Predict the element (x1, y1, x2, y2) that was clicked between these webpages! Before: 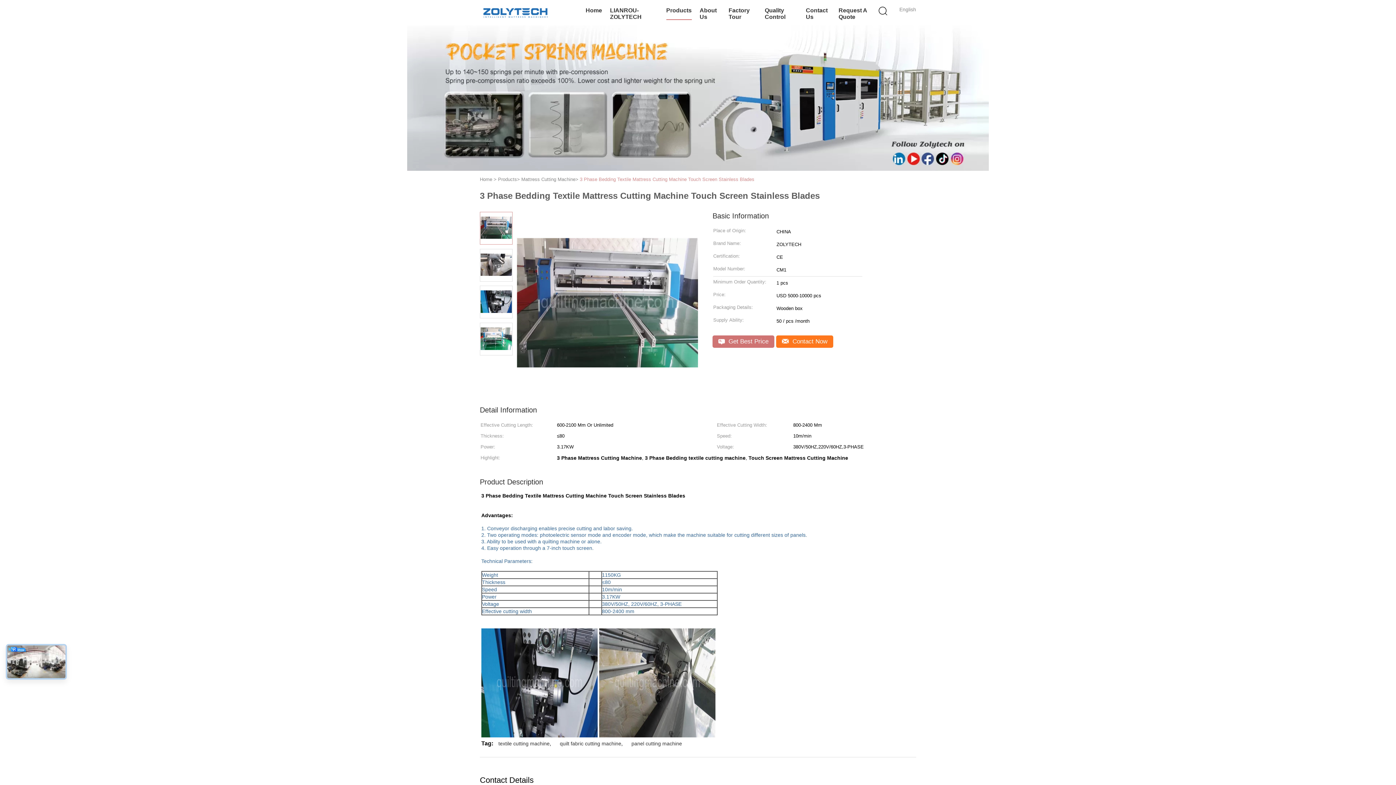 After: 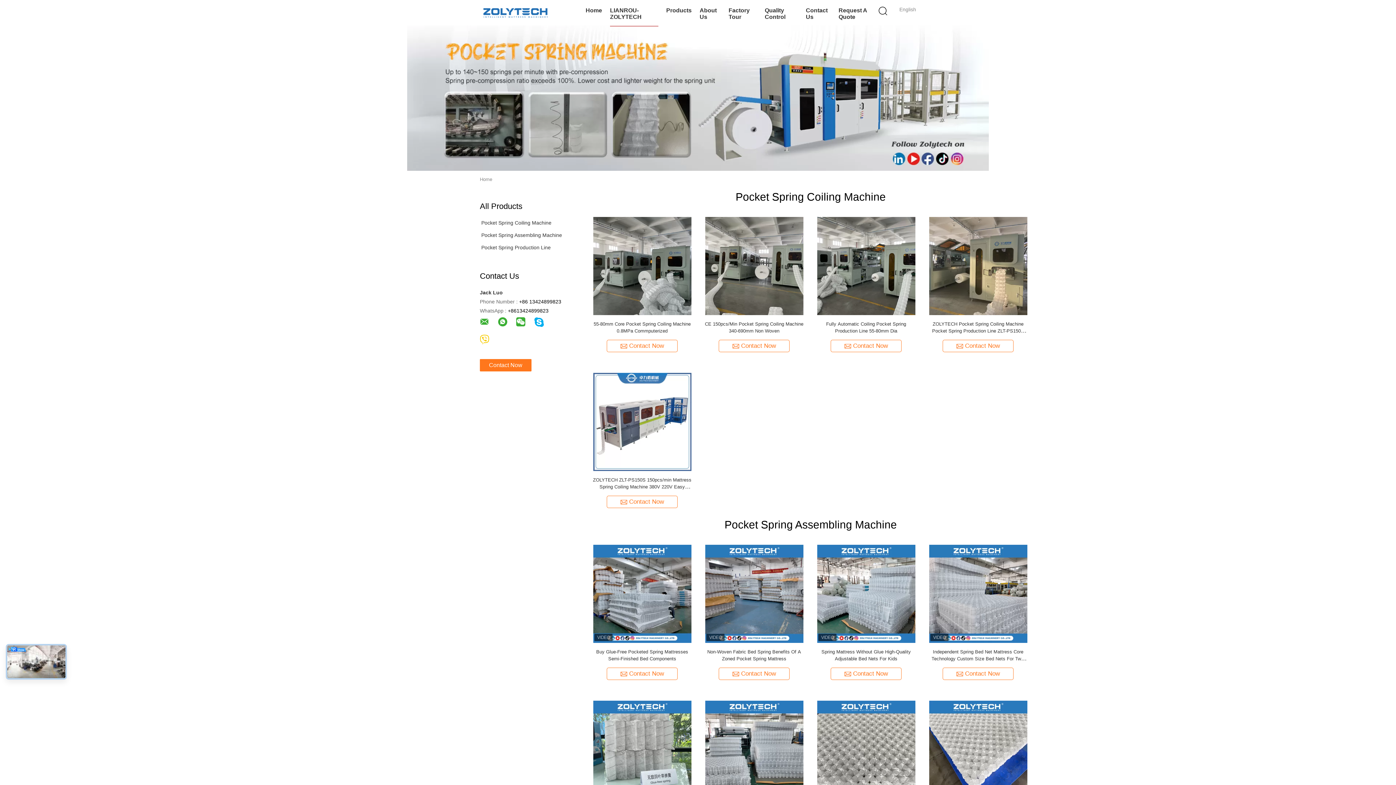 Action: bbox: (610, 1, 658, 26) label: LIANROU-ZOLYTECH